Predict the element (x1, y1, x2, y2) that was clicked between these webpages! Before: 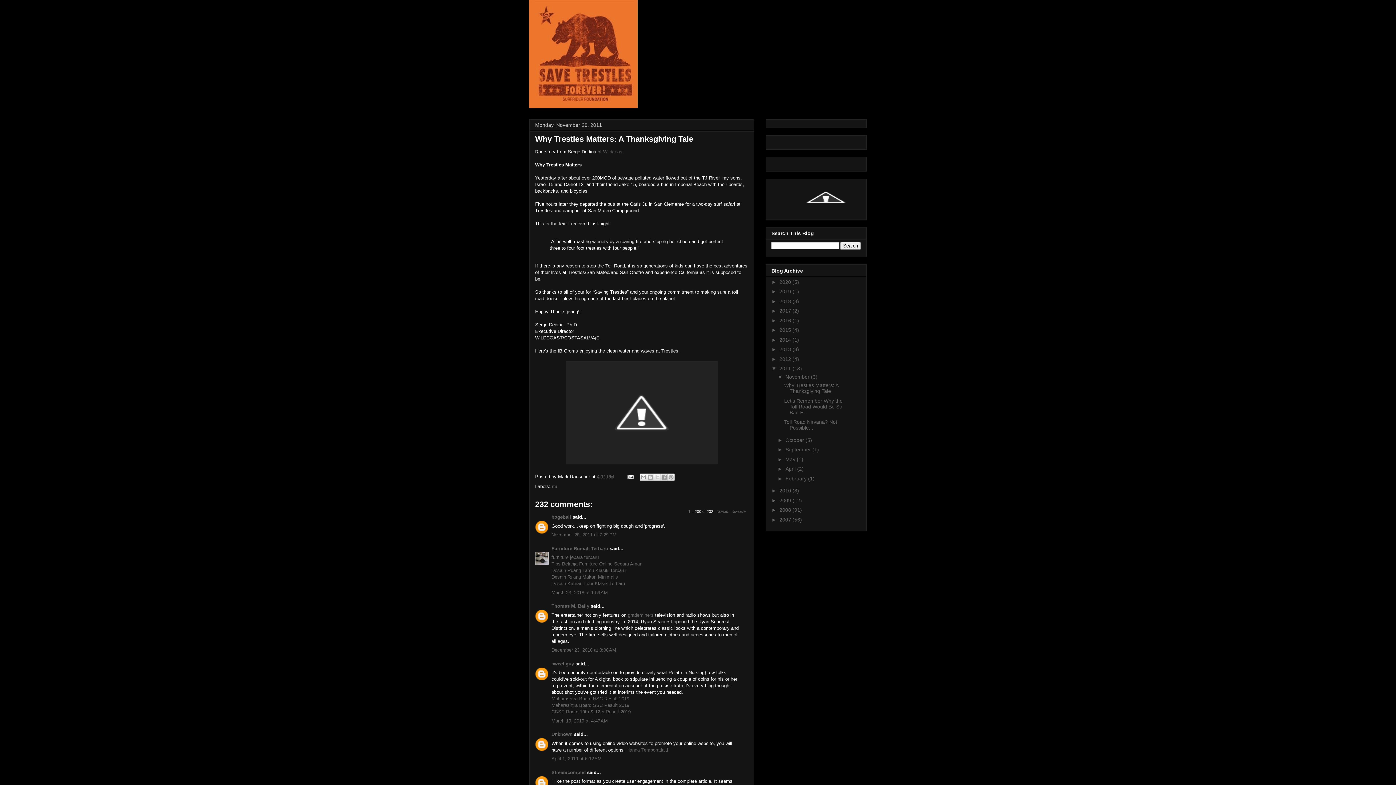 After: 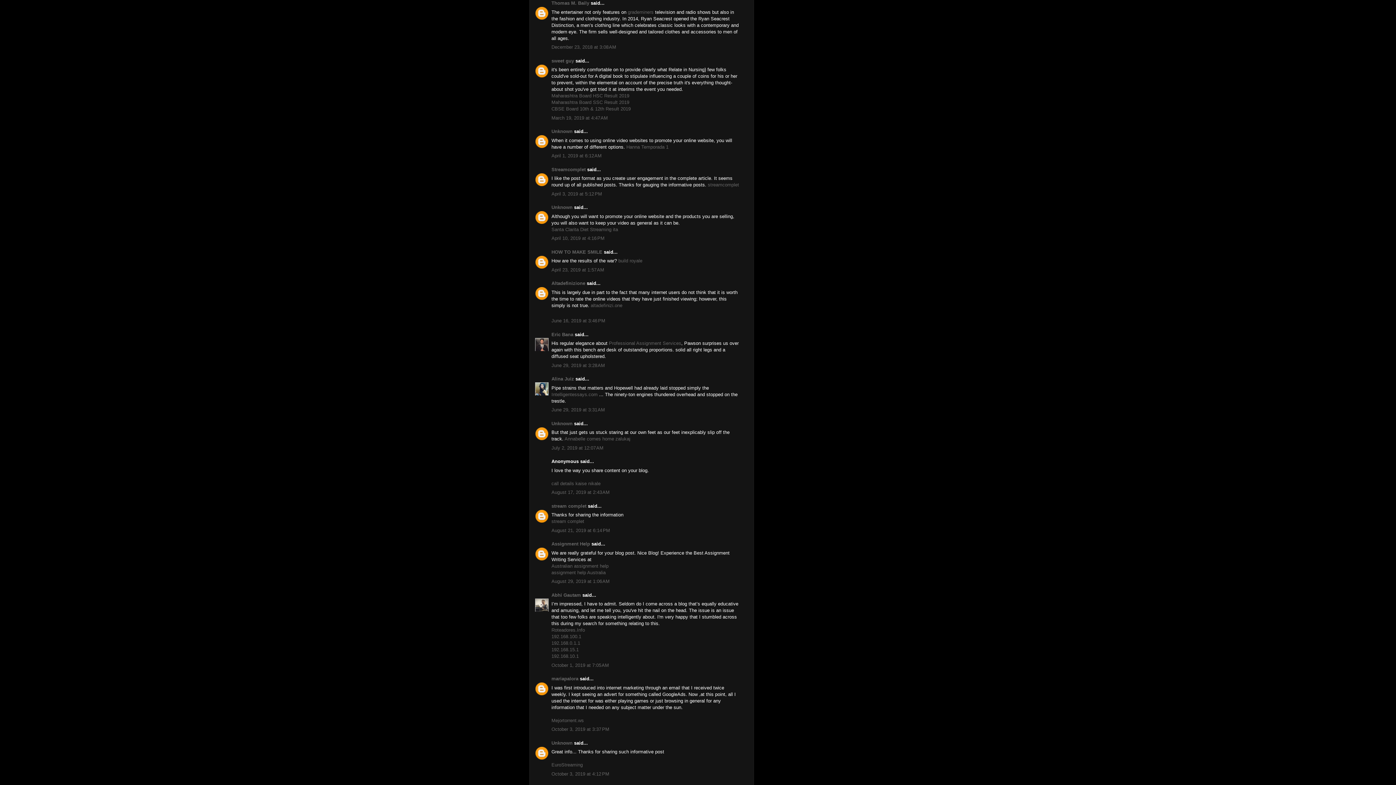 Action: bbox: (551, 647, 616, 653) label: December 23, 2018 at 3:08 AM